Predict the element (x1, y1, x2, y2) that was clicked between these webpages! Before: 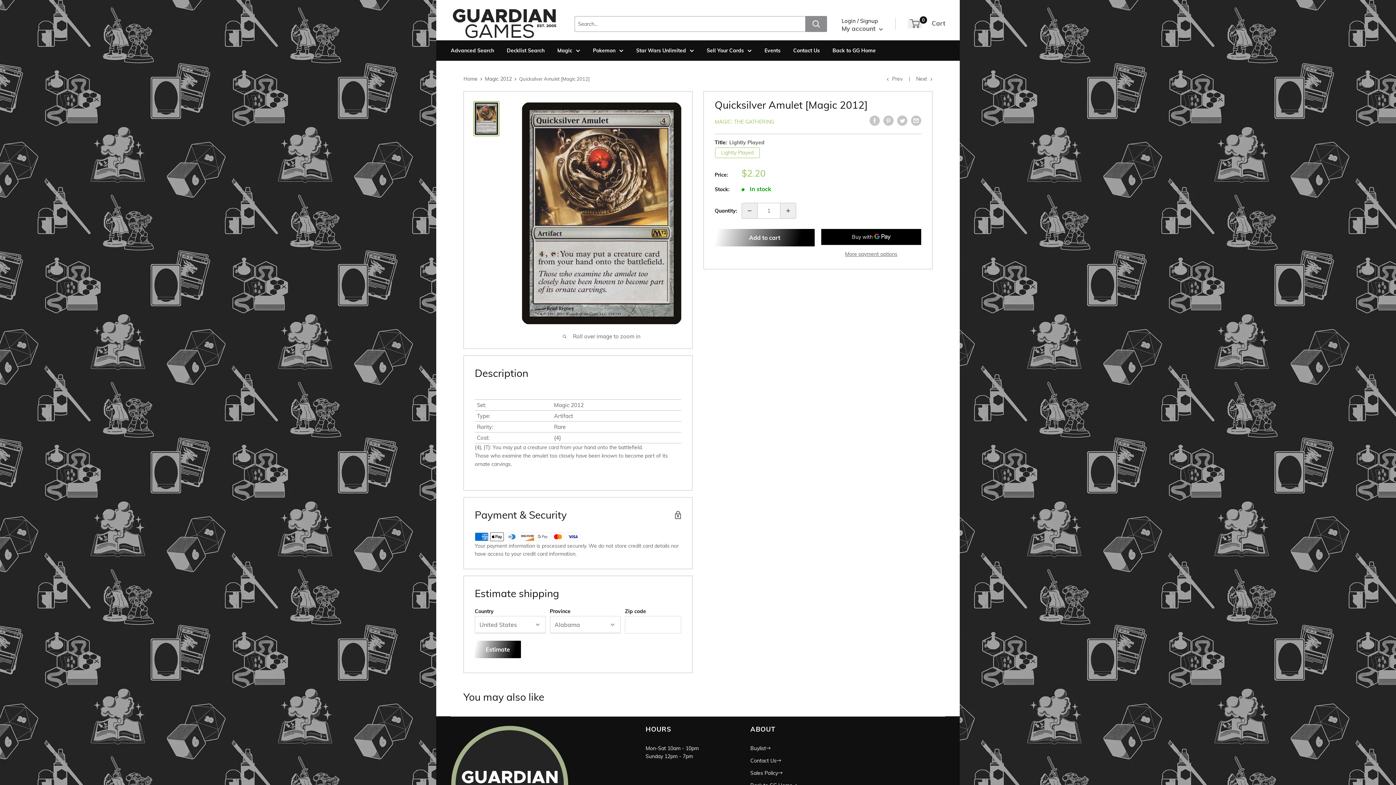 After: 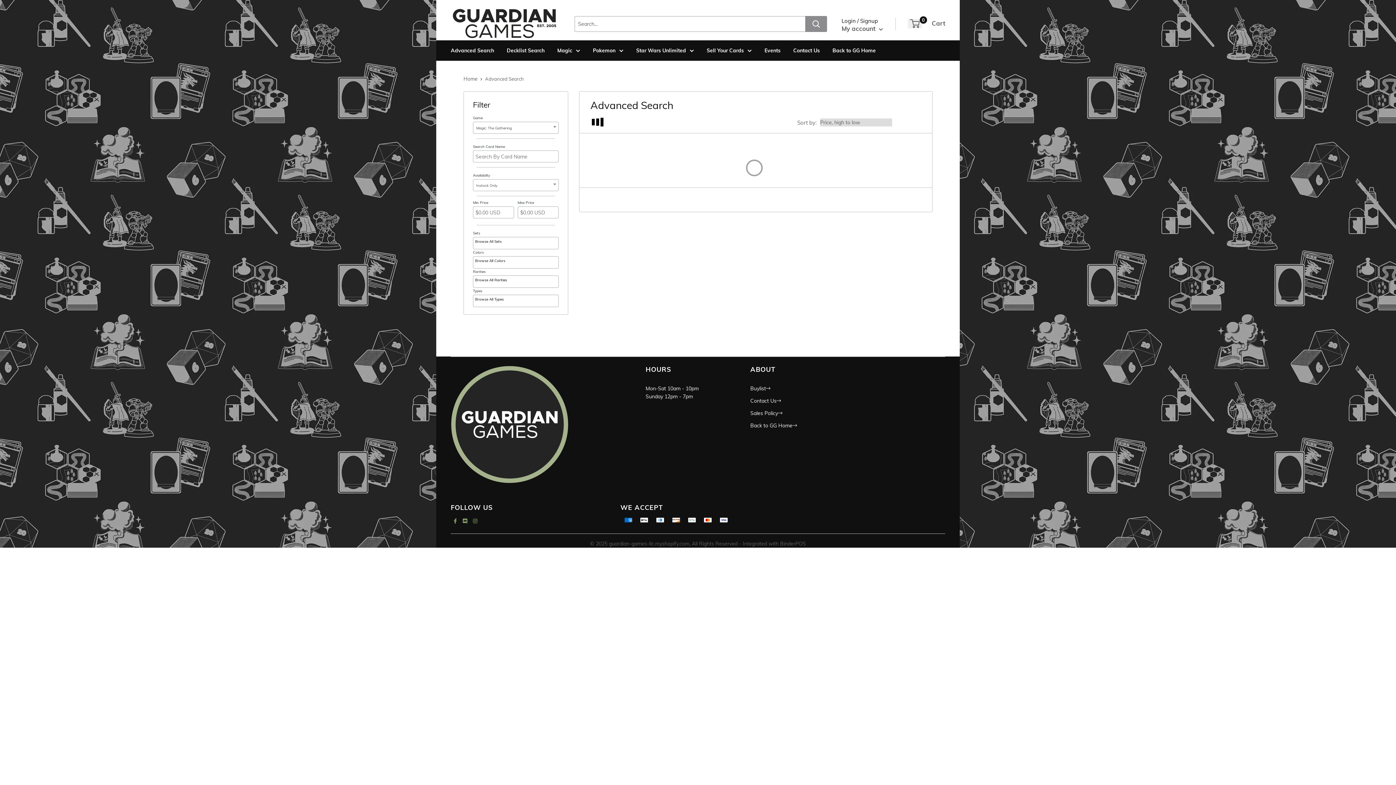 Action: bbox: (450, 46, 494, 54) label: Advanced Search